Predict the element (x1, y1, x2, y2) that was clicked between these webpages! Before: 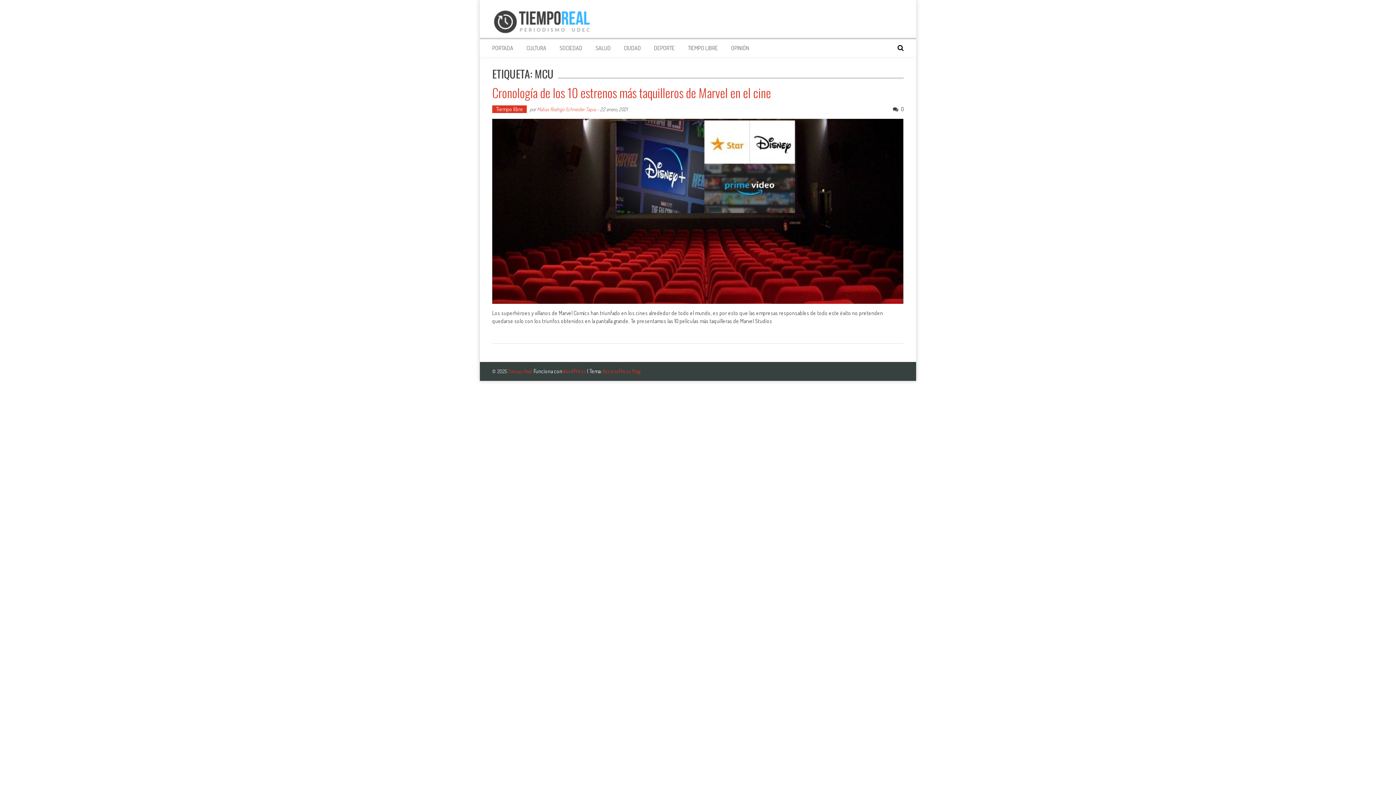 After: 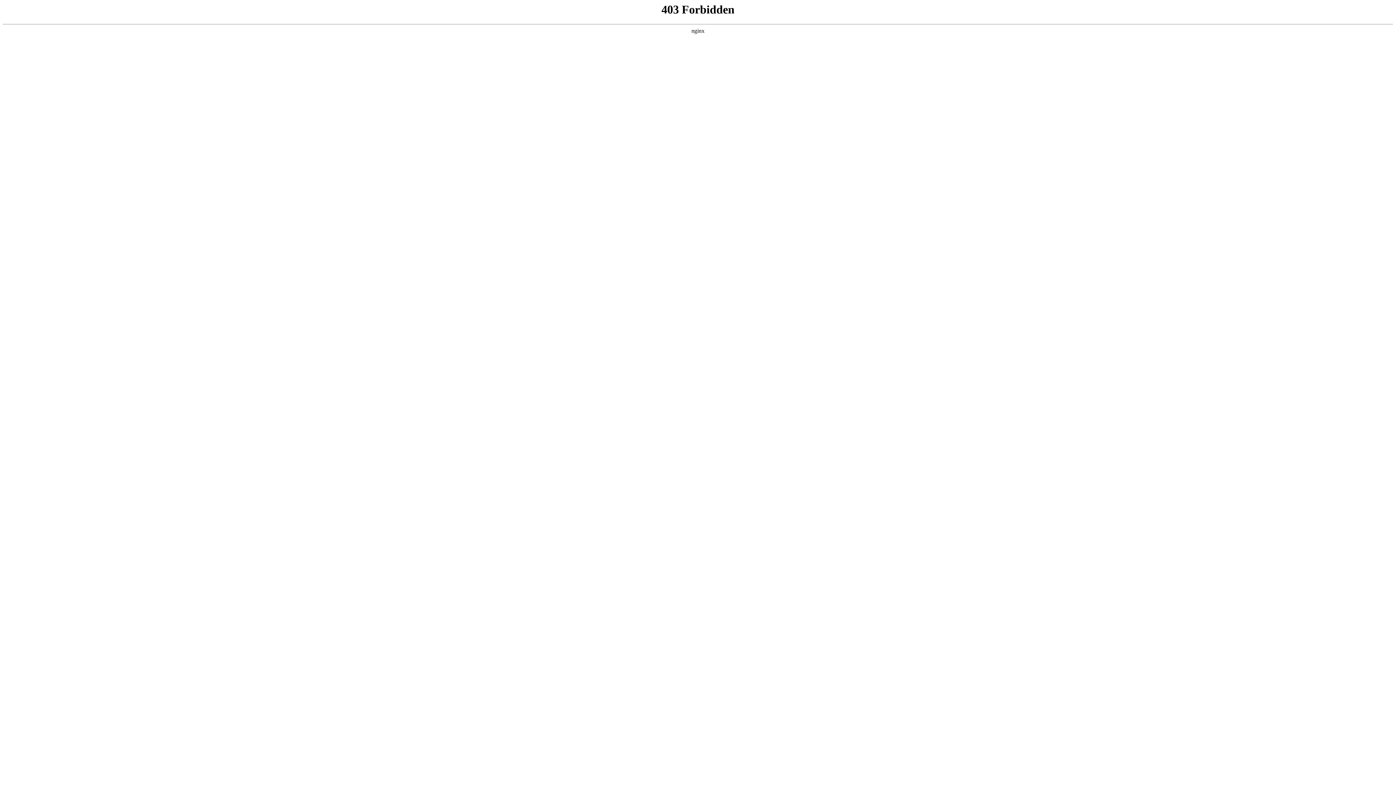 Action: label: WordPress  bbox: (562, 368, 587, 374)